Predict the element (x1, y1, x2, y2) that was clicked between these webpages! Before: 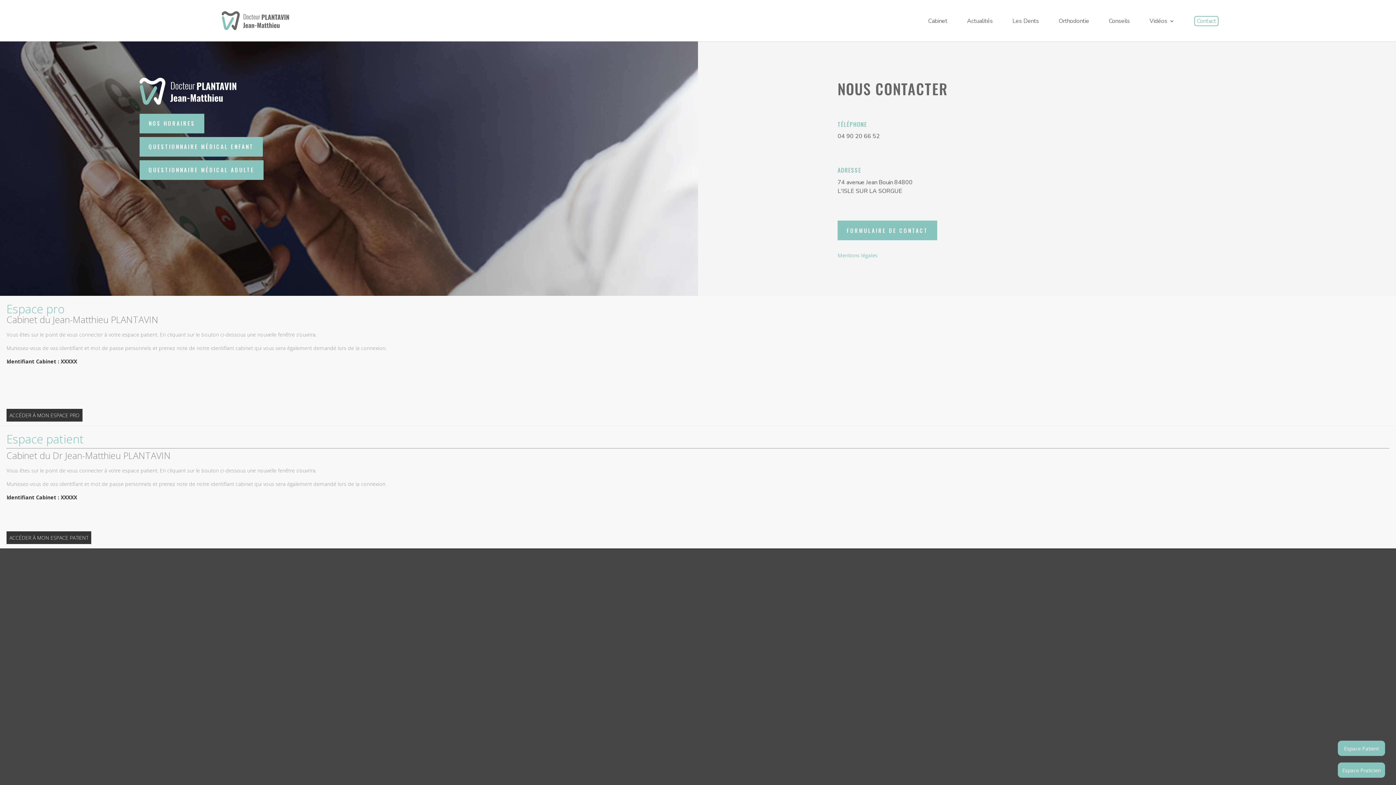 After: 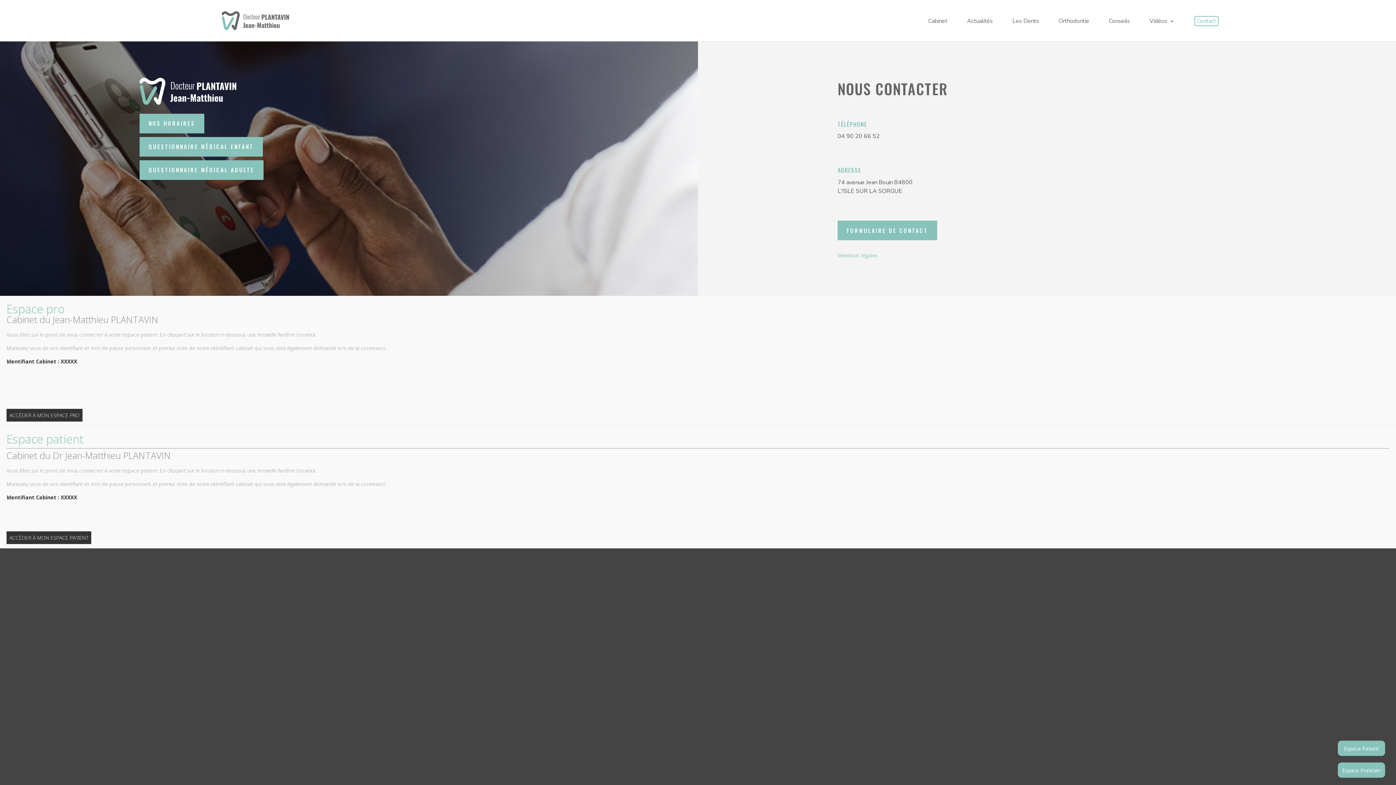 Action: label: ACCÉDER À MON ESPACE PATIENT bbox: (6, 531, 91, 544)